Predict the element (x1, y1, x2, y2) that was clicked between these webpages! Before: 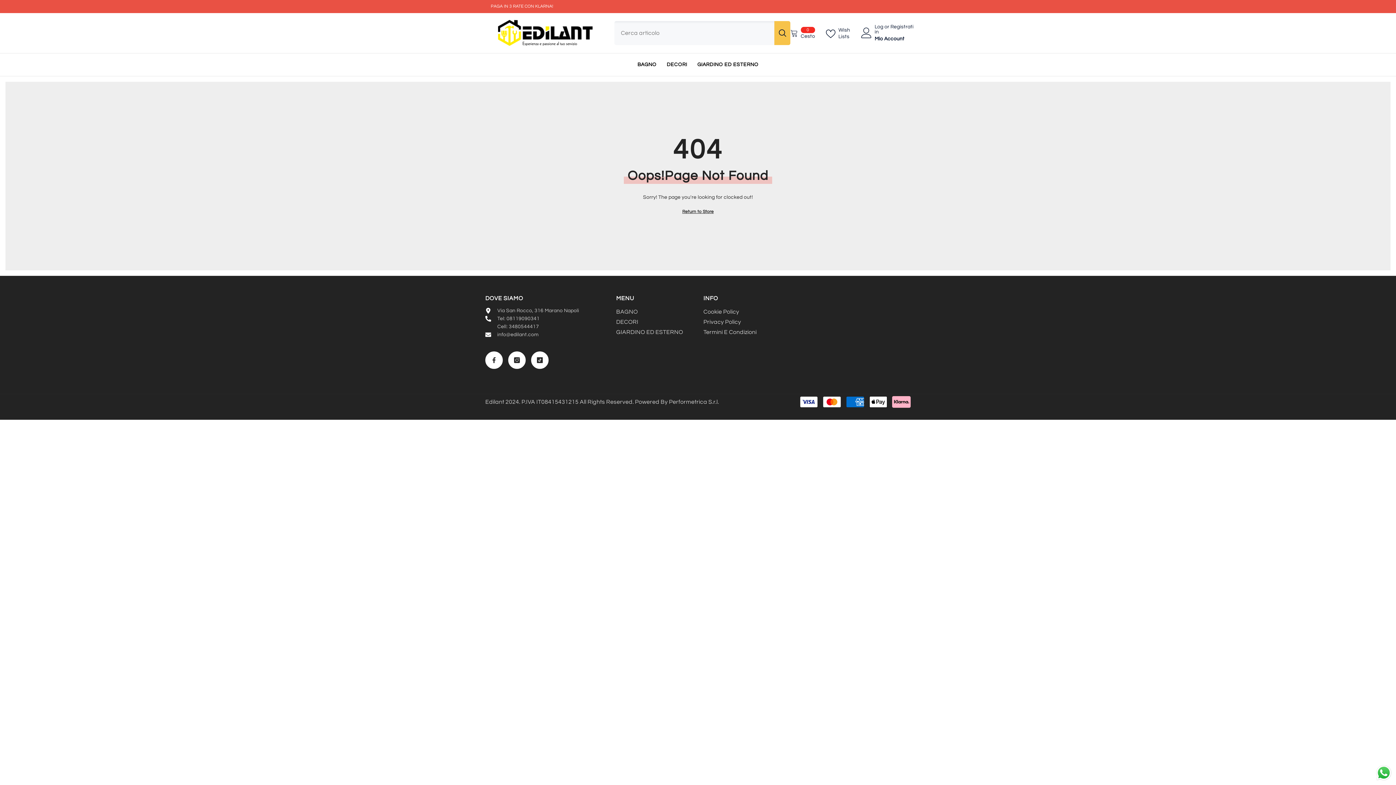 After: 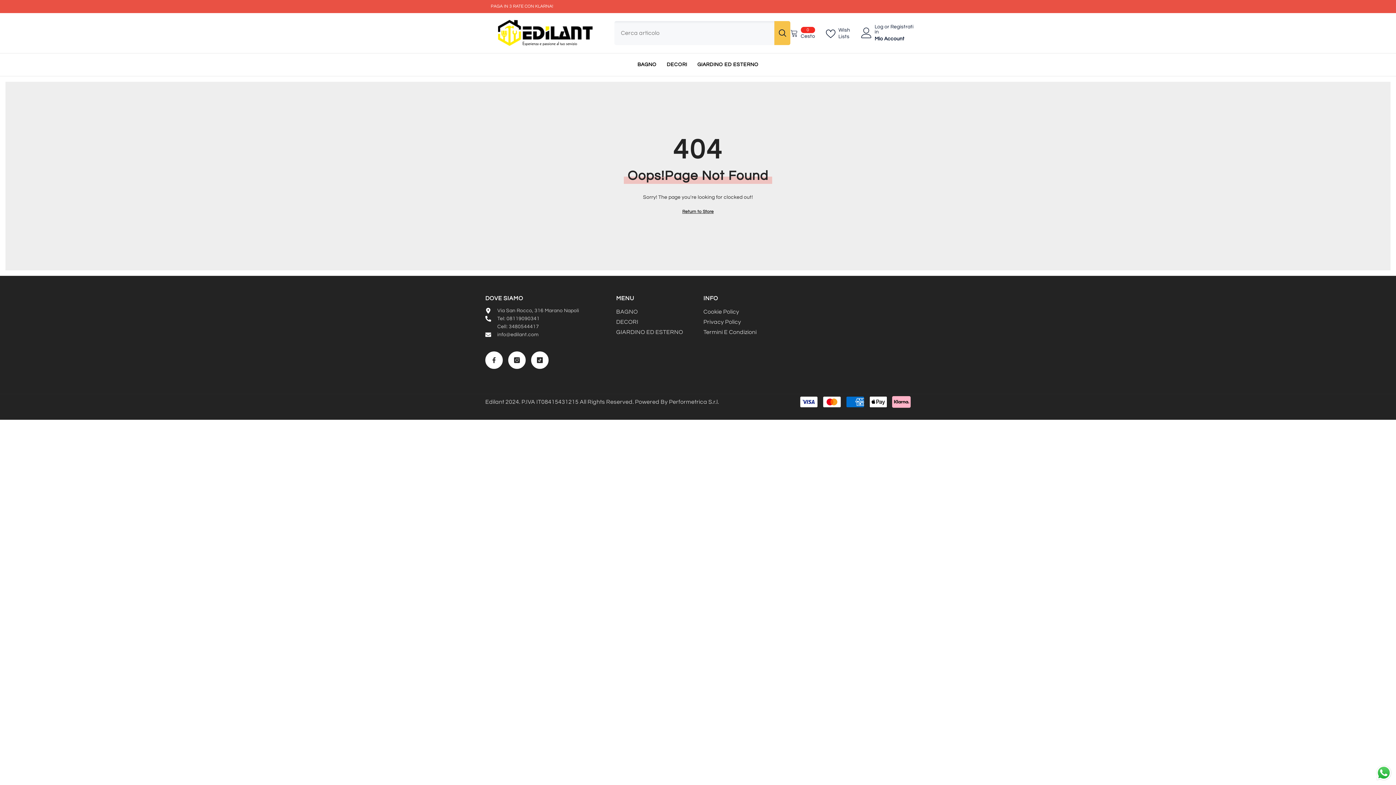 Action: label: Send a message via WhatsApp bbox: (1375, 764, 1392, 781)